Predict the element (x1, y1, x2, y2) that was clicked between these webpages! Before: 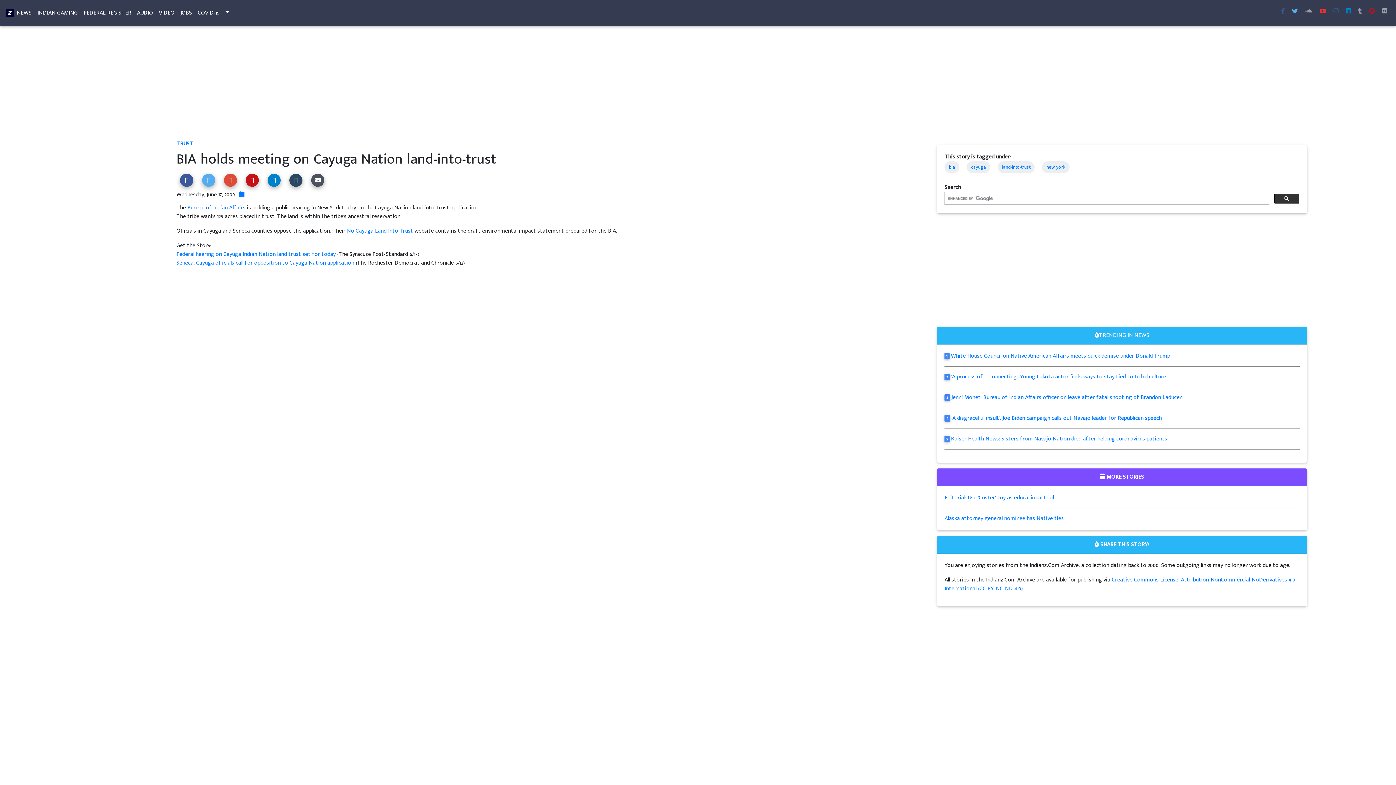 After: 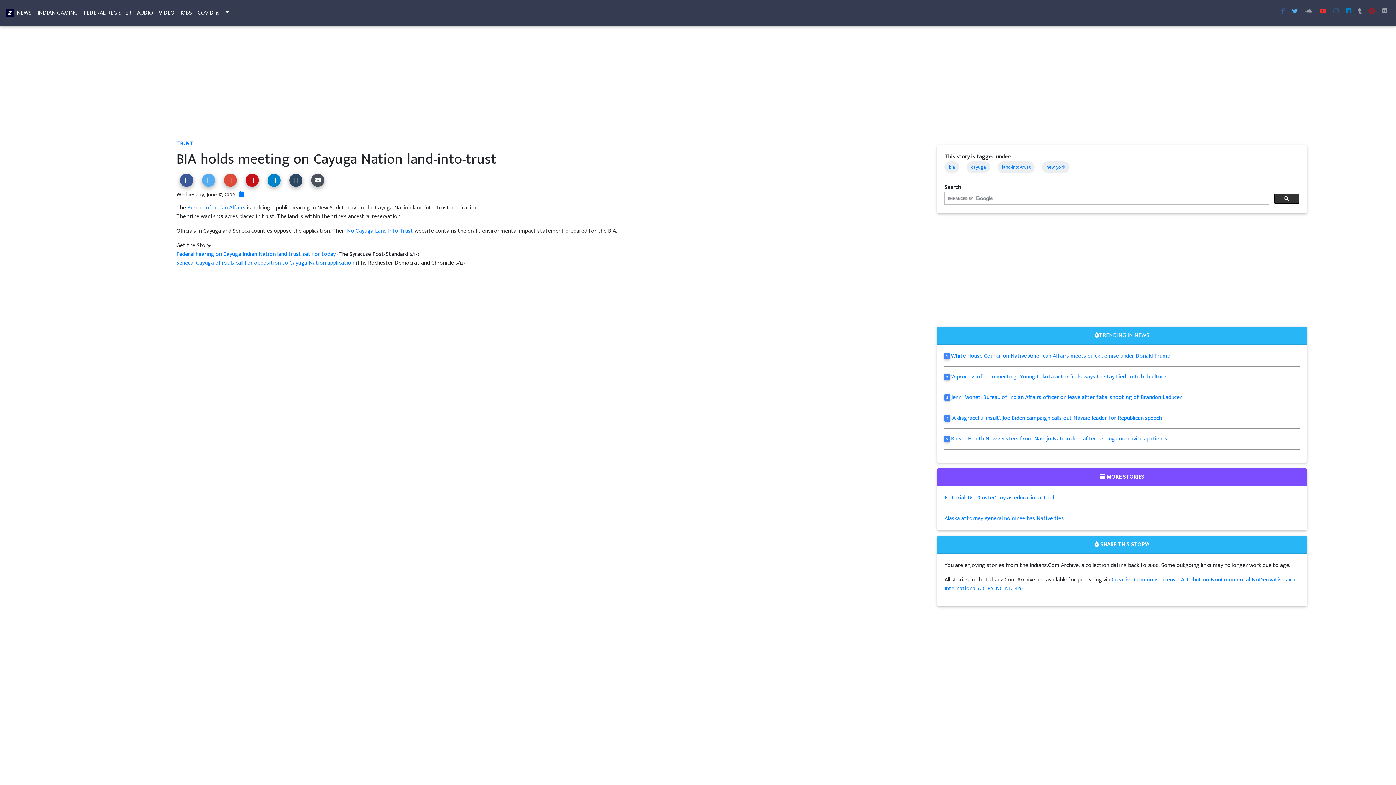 Action: bbox: (1317, 4, 1329, 18)